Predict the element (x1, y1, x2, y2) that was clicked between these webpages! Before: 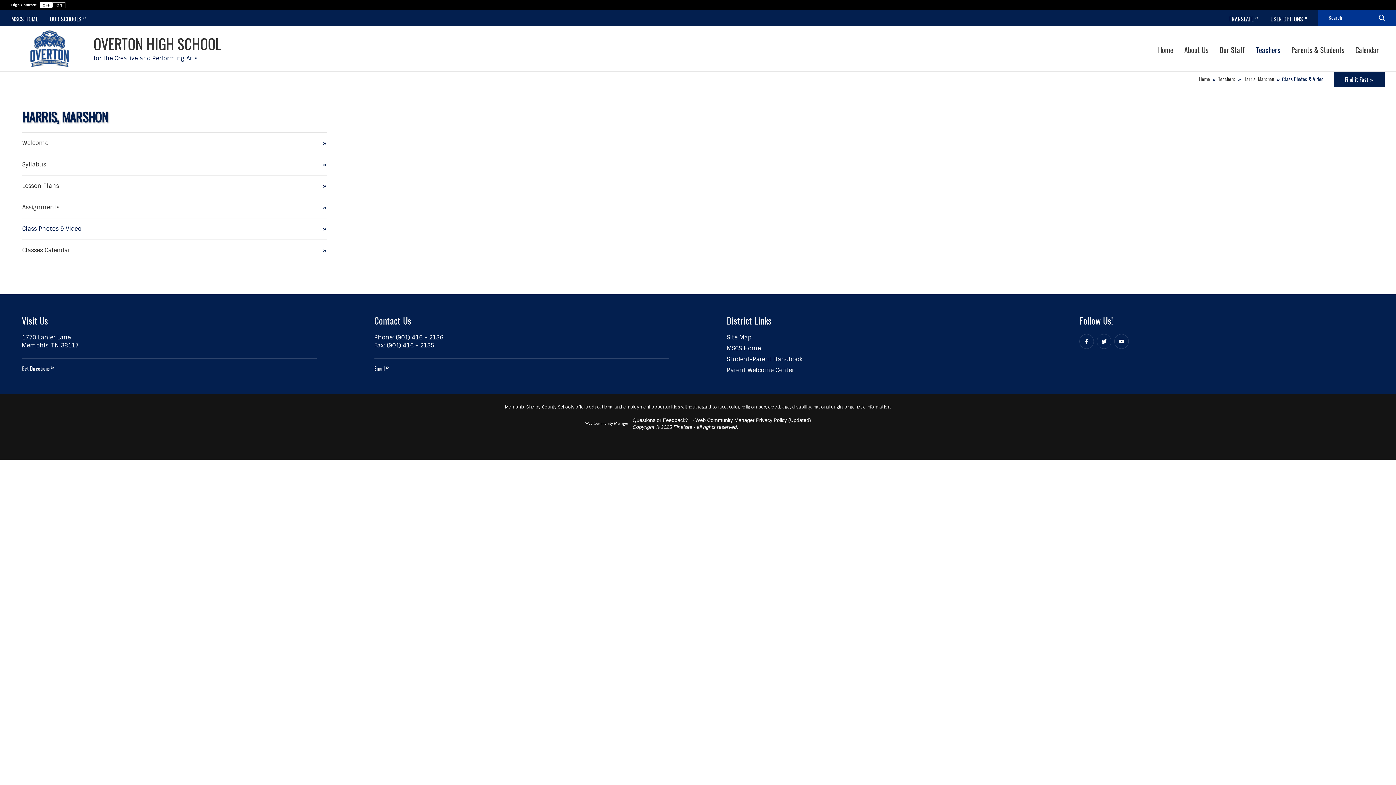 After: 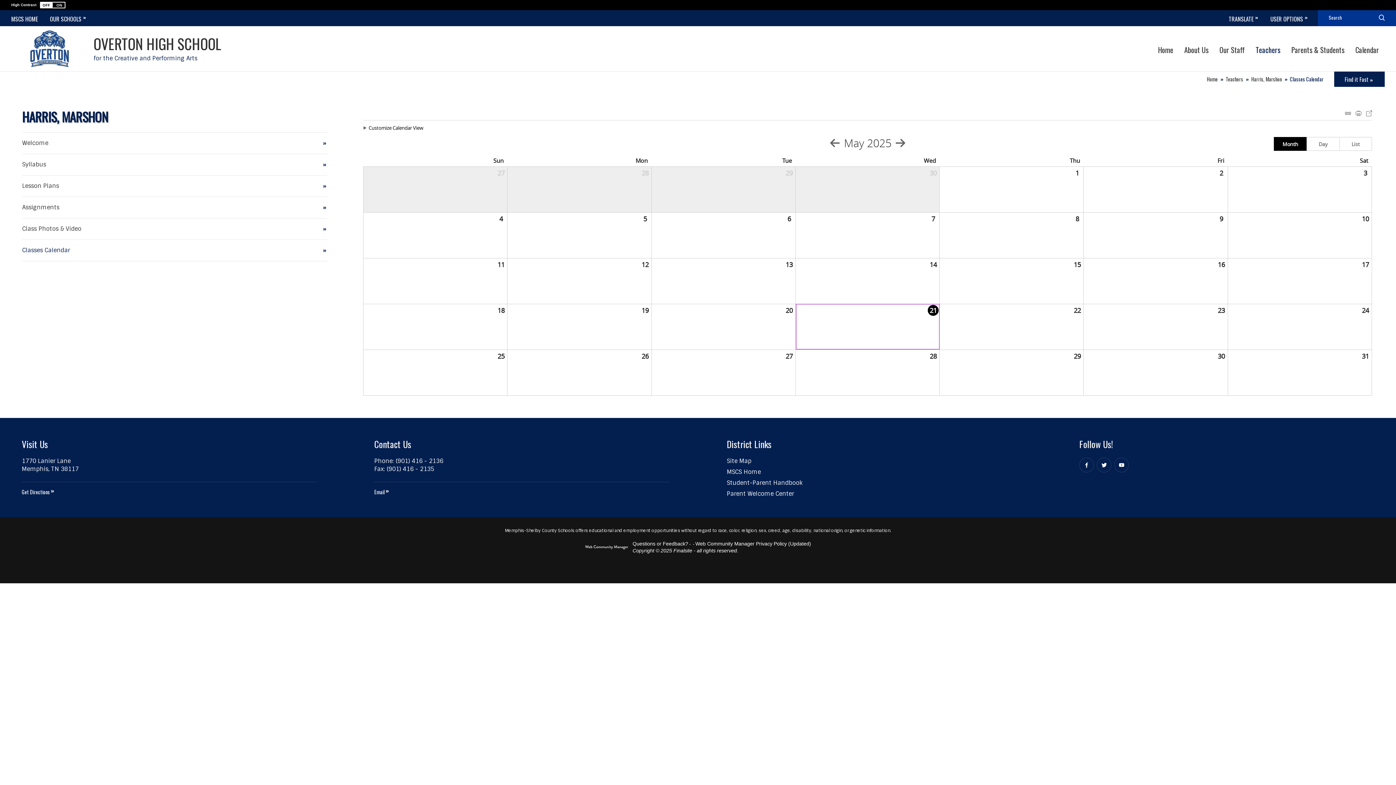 Action: bbox: (22, 240, 323, 261) label: Classes Calendar